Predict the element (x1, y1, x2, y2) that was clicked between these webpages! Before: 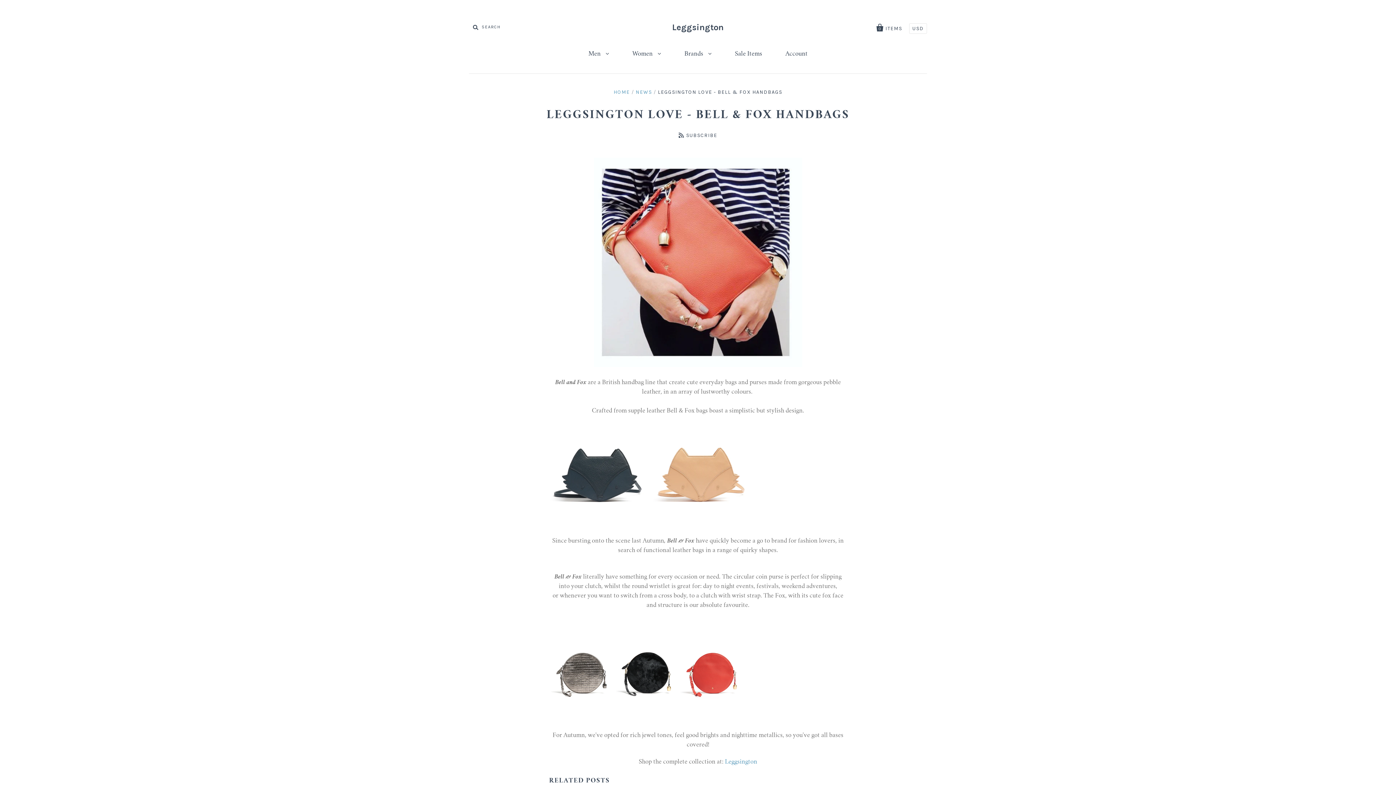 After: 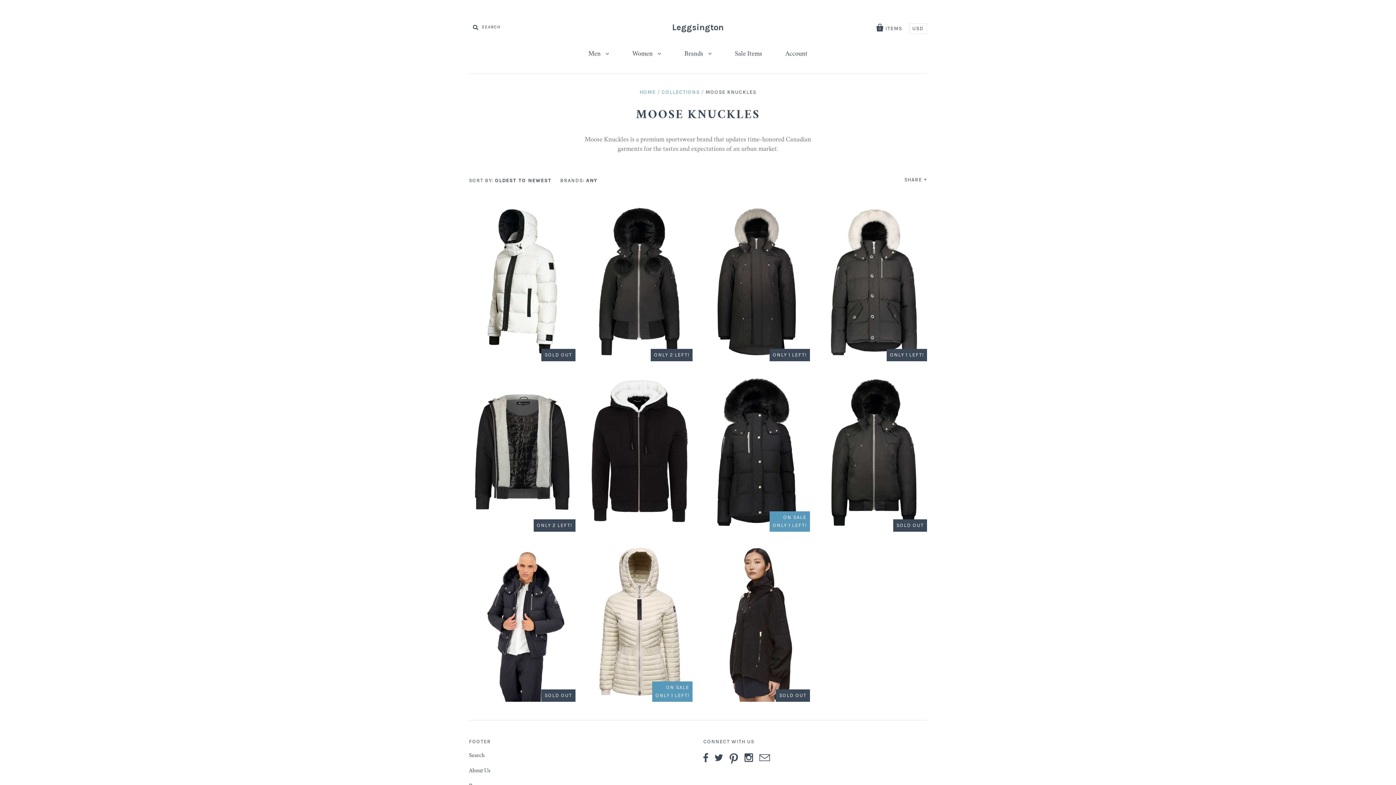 Action: bbox: (621, 44, 672, 64) label: Women 